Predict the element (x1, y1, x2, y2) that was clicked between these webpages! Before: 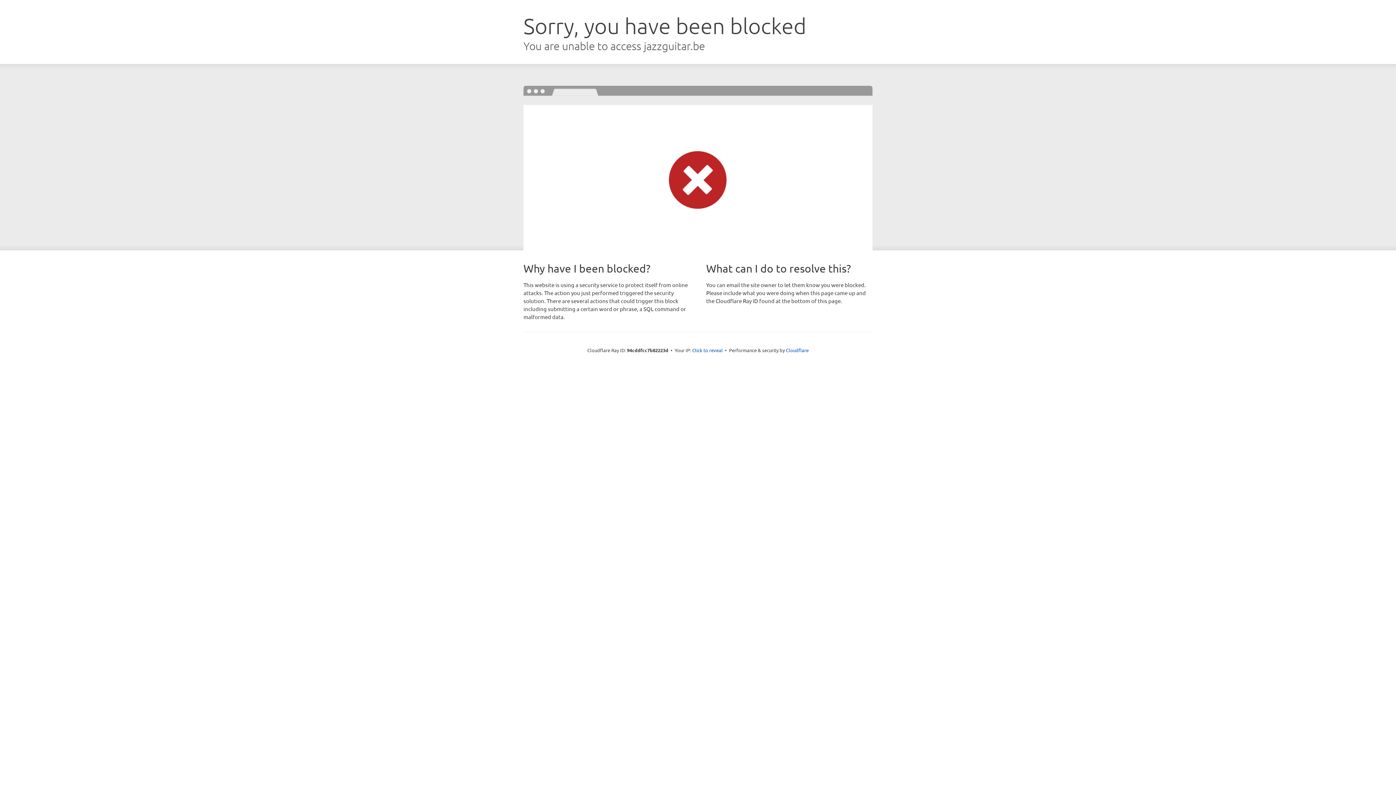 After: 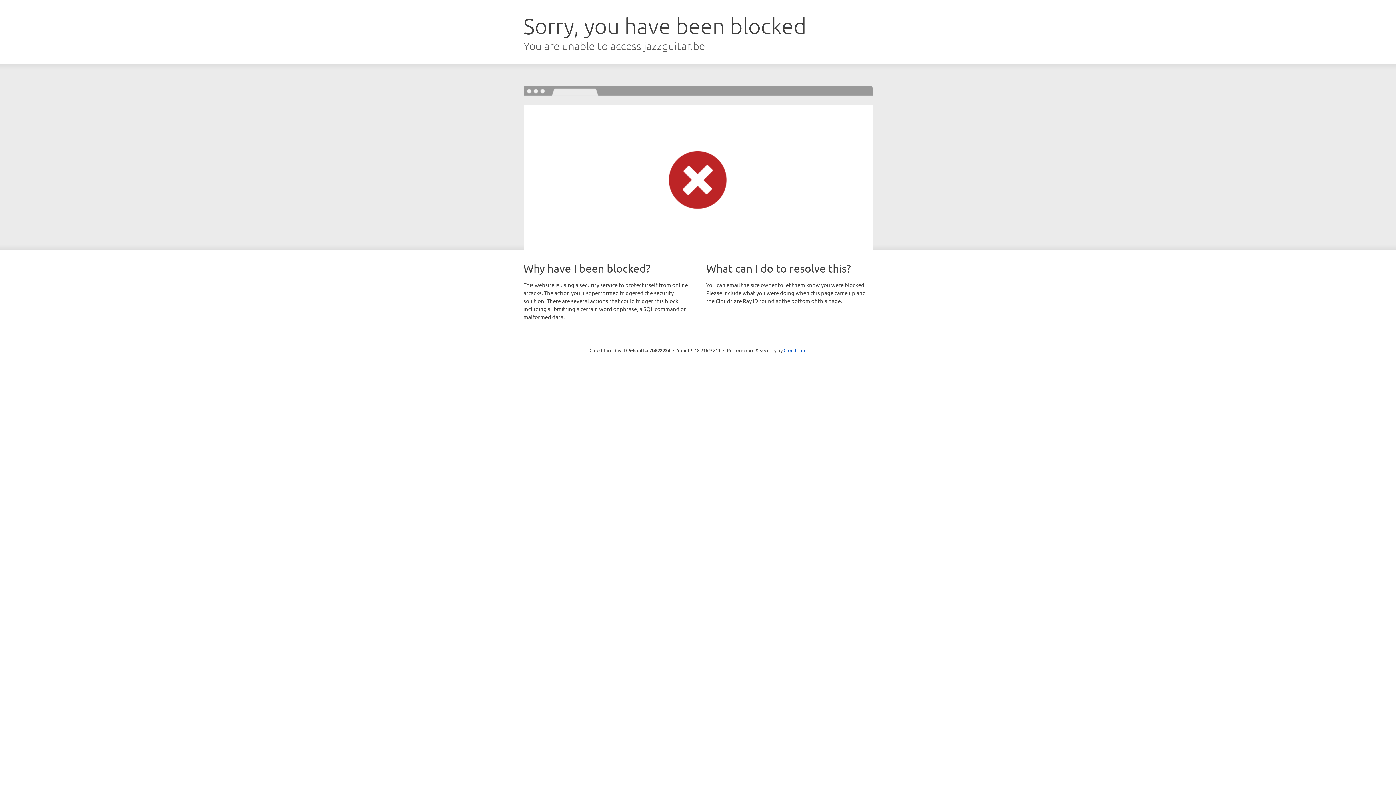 Action: label: Click to reveal bbox: (692, 346, 722, 353)